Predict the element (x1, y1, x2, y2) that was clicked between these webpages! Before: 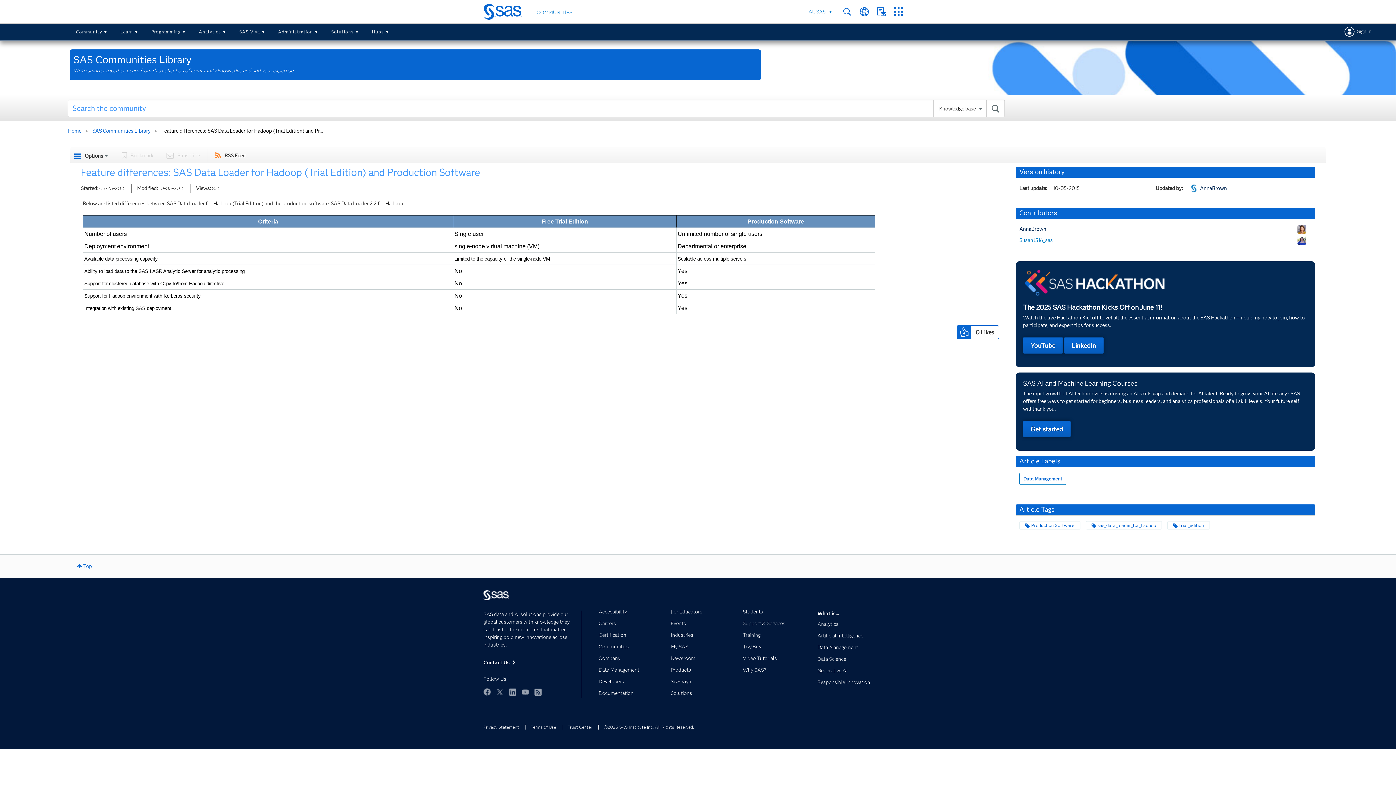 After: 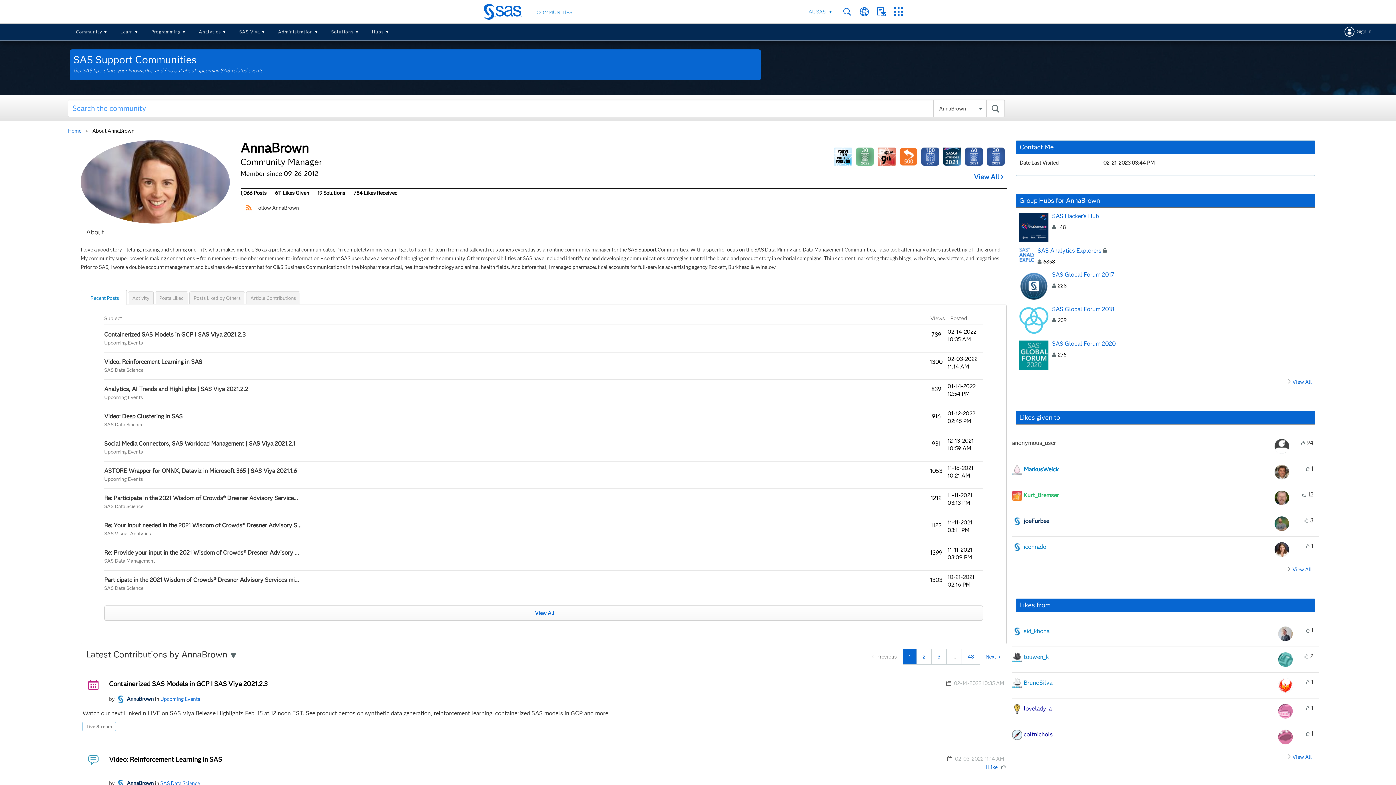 Action: label: View Profile of AnnaBrown bbox: (1200, 184, 1227, 191)